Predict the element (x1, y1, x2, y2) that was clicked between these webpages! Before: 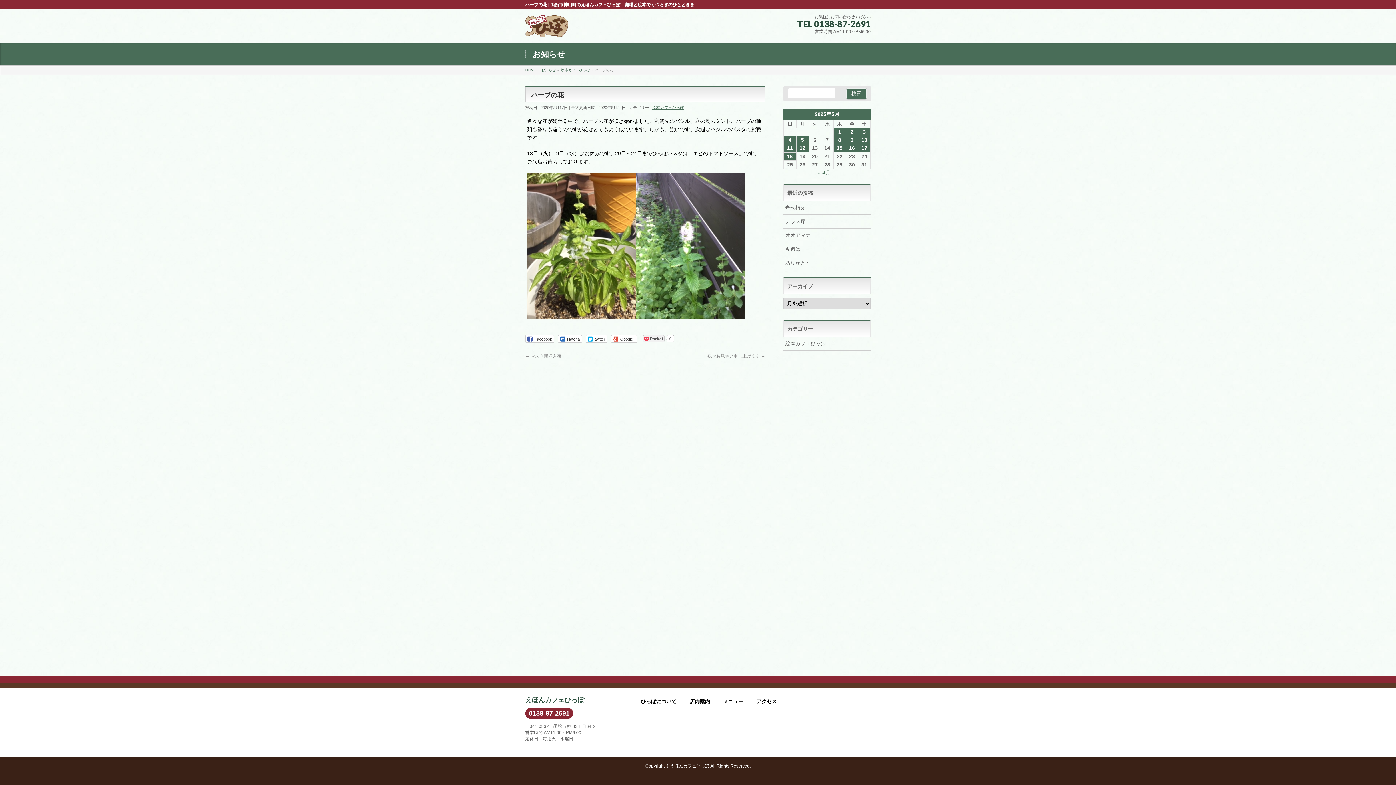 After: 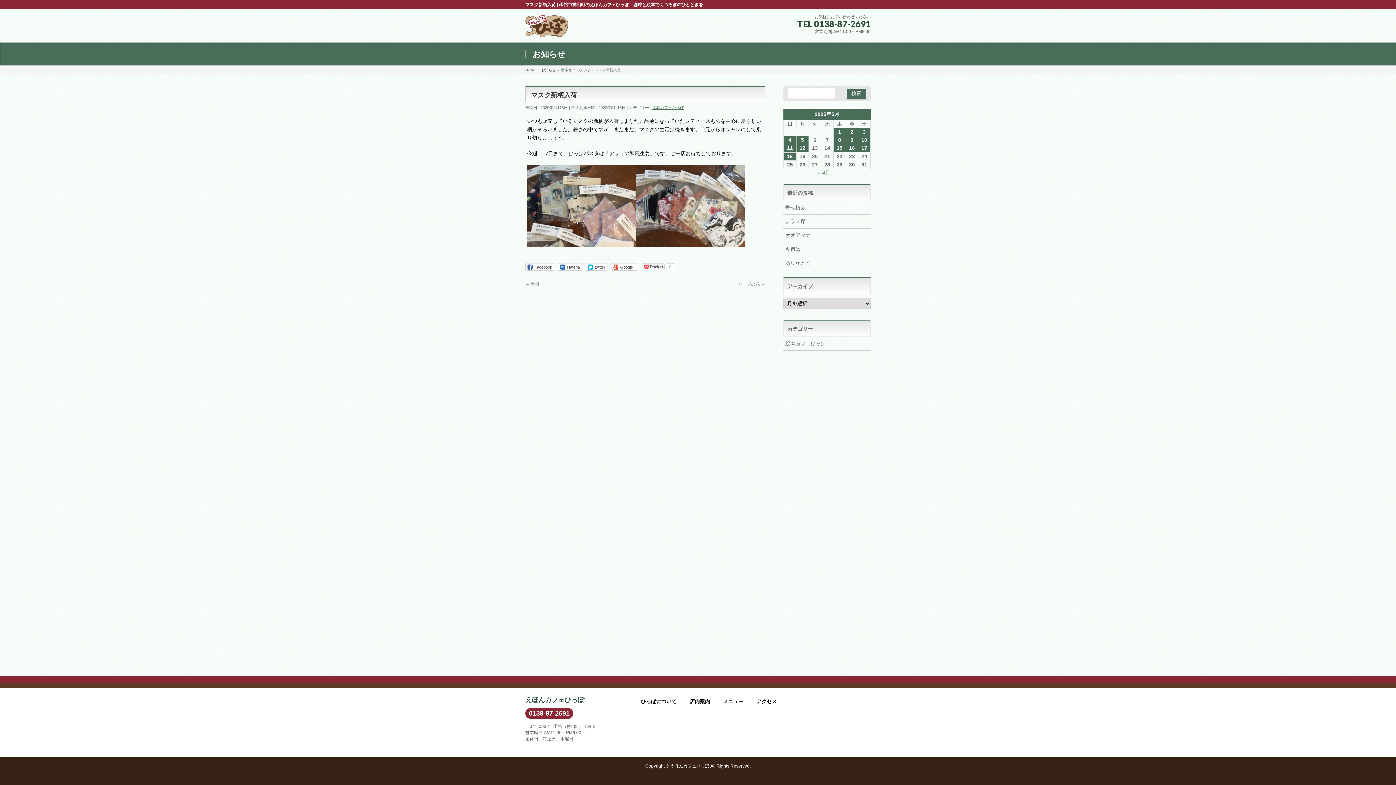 Action: bbox: (525, 353, 561, 358) label: ← マスク新柄入荷